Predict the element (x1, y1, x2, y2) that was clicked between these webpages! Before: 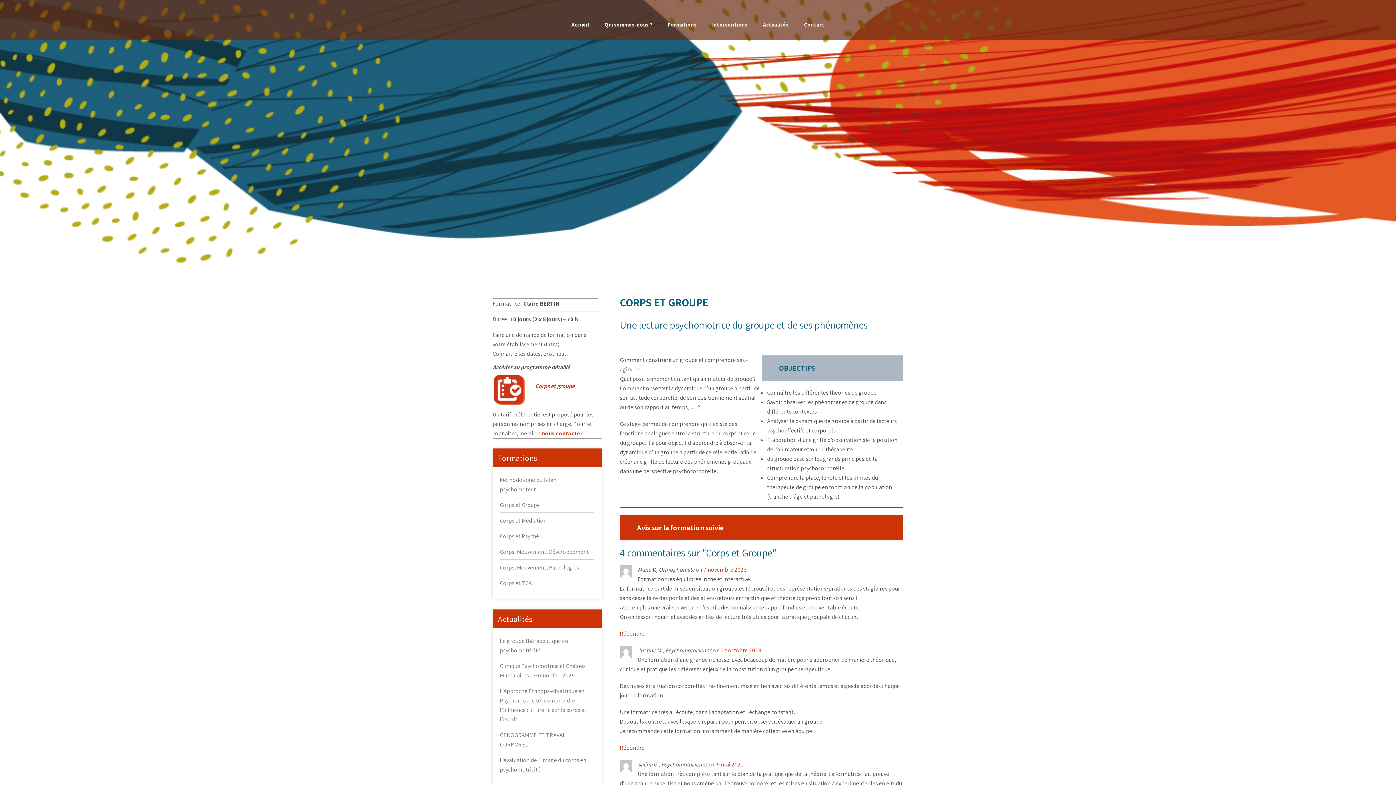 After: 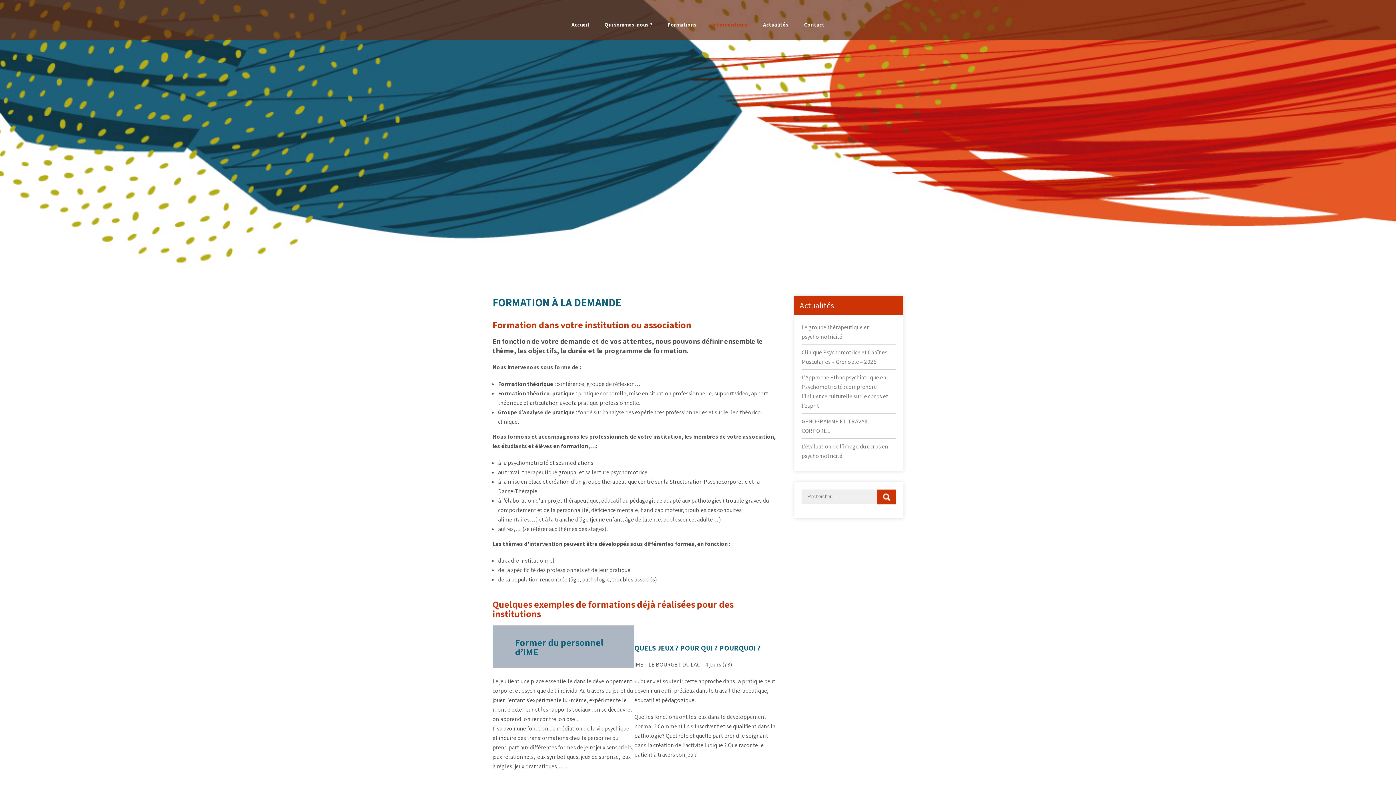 Action: label: Interventions bbox: (705, 9, 754, 40)